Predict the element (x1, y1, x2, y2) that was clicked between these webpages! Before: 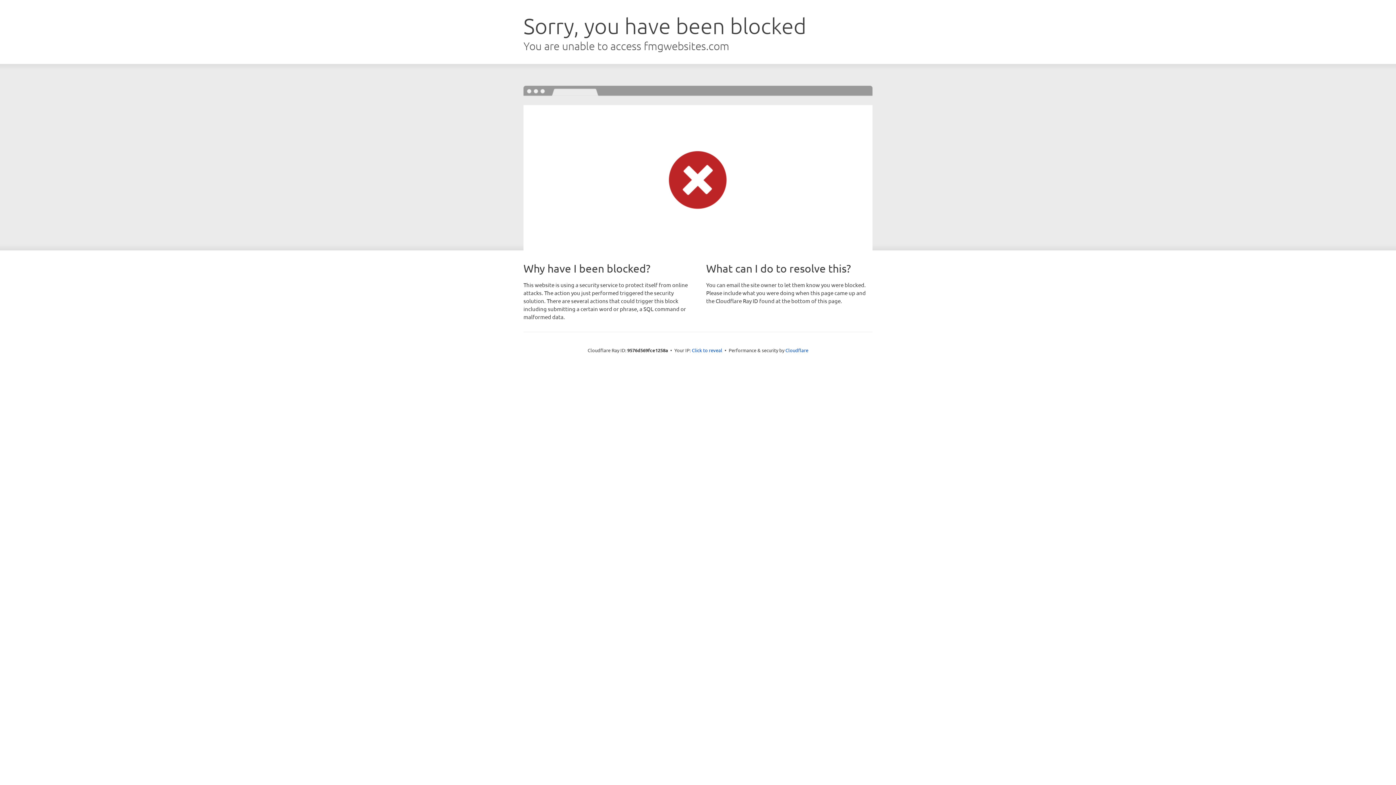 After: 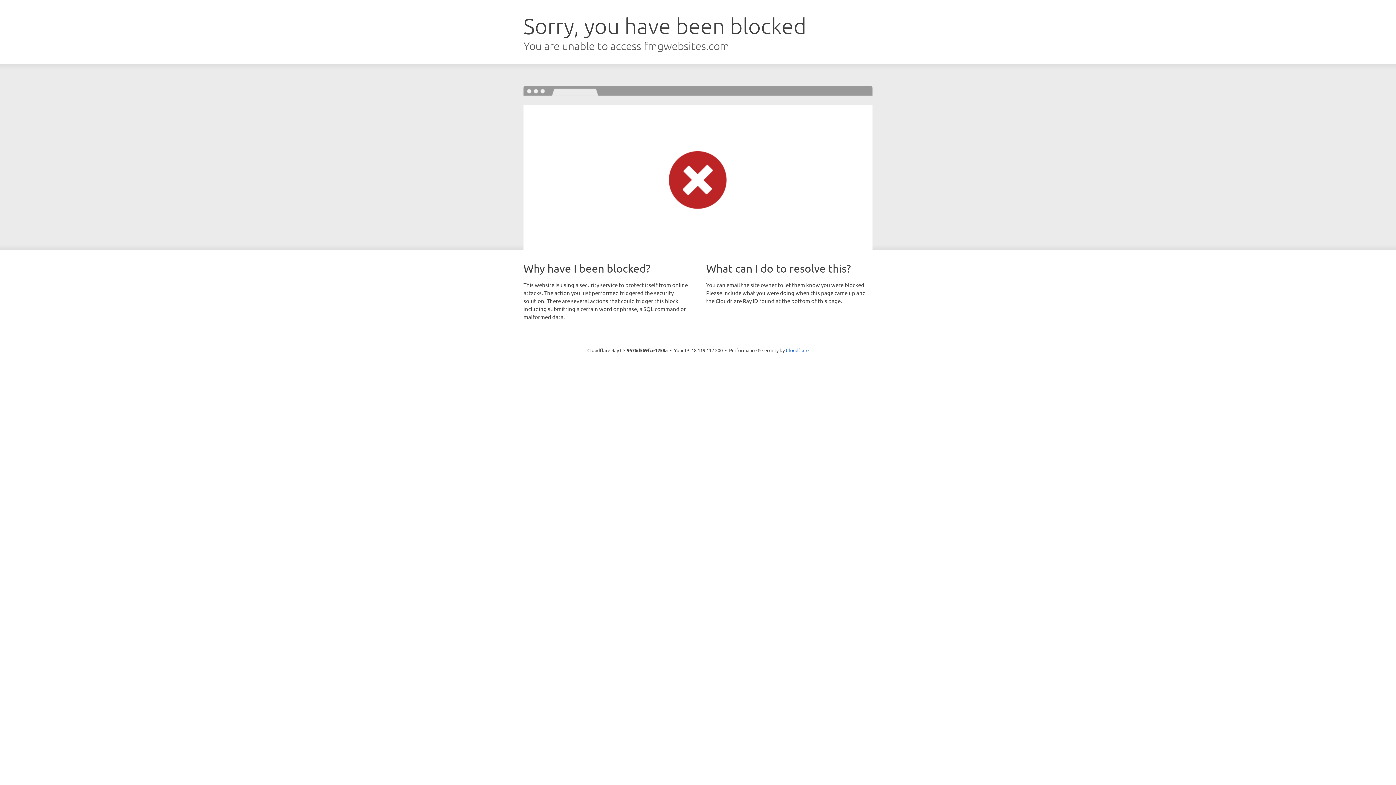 Action: label: Click to reveal bbox: (692, 346, 722, 353)